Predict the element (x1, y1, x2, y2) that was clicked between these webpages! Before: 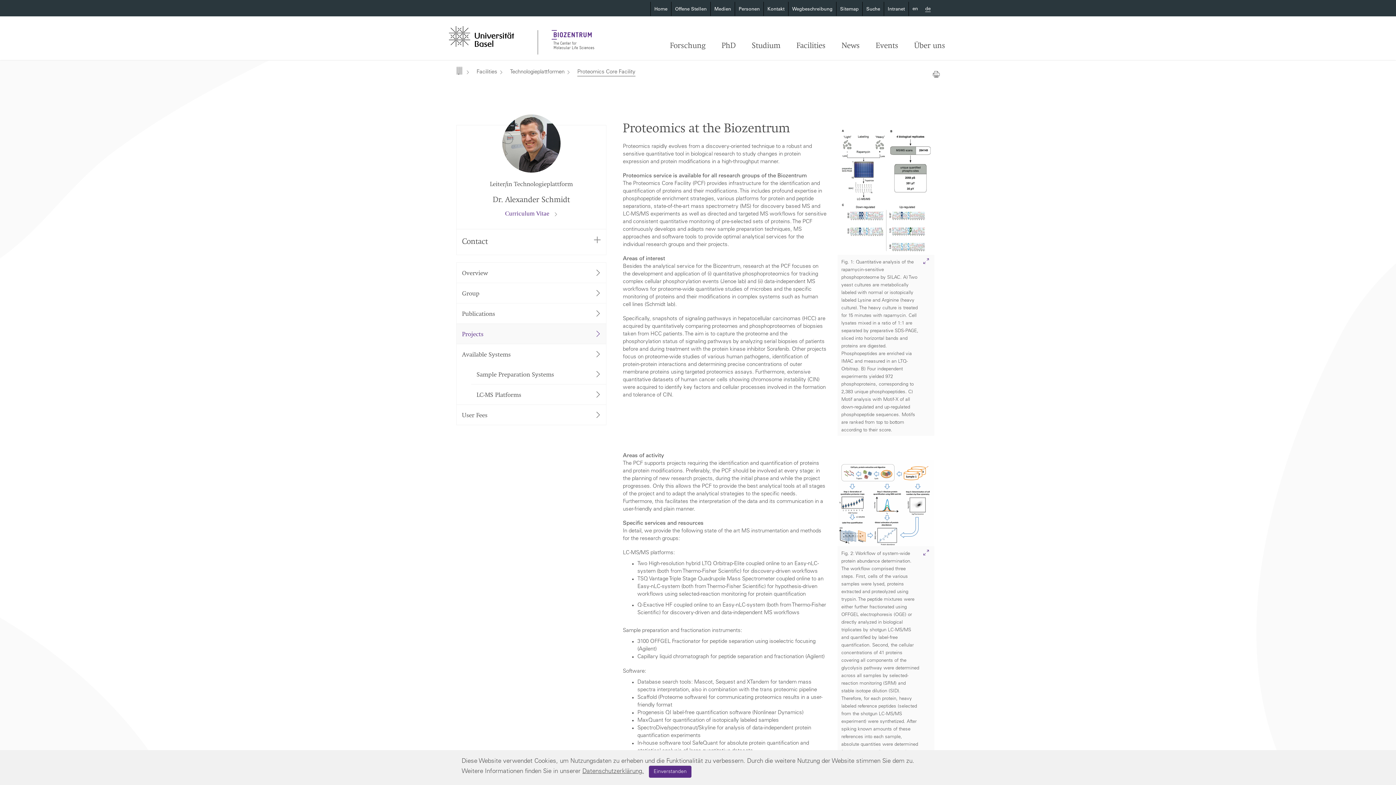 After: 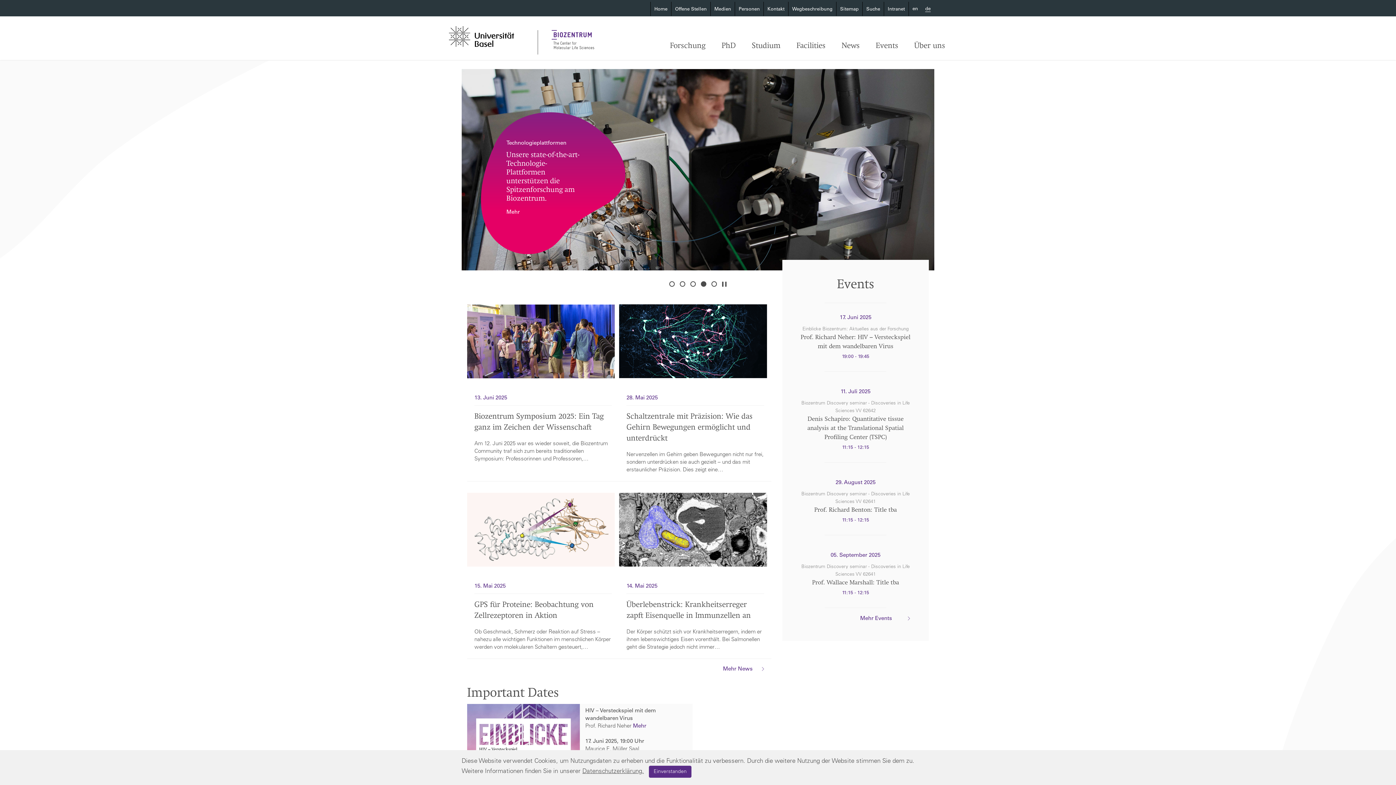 Action: bbox: (548, 23, 596, 49)